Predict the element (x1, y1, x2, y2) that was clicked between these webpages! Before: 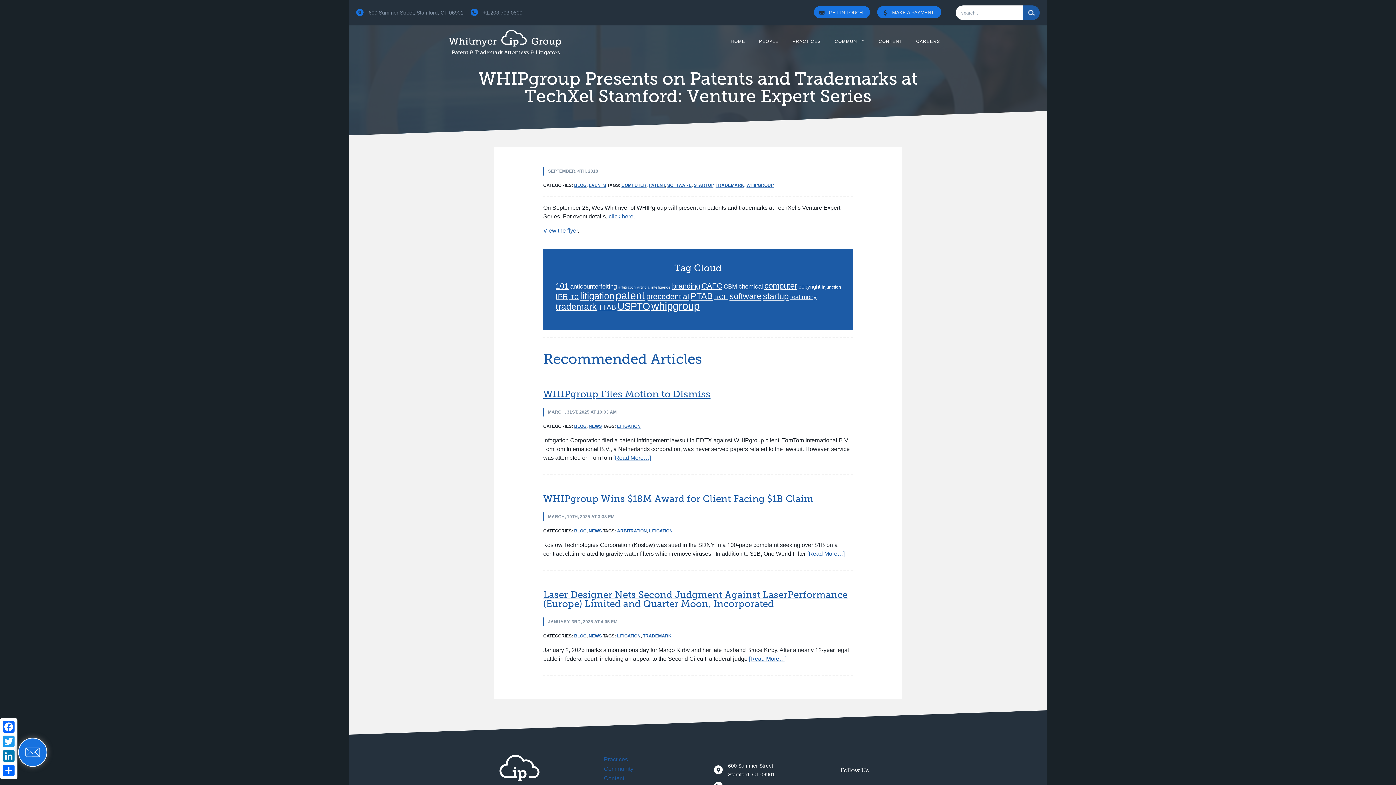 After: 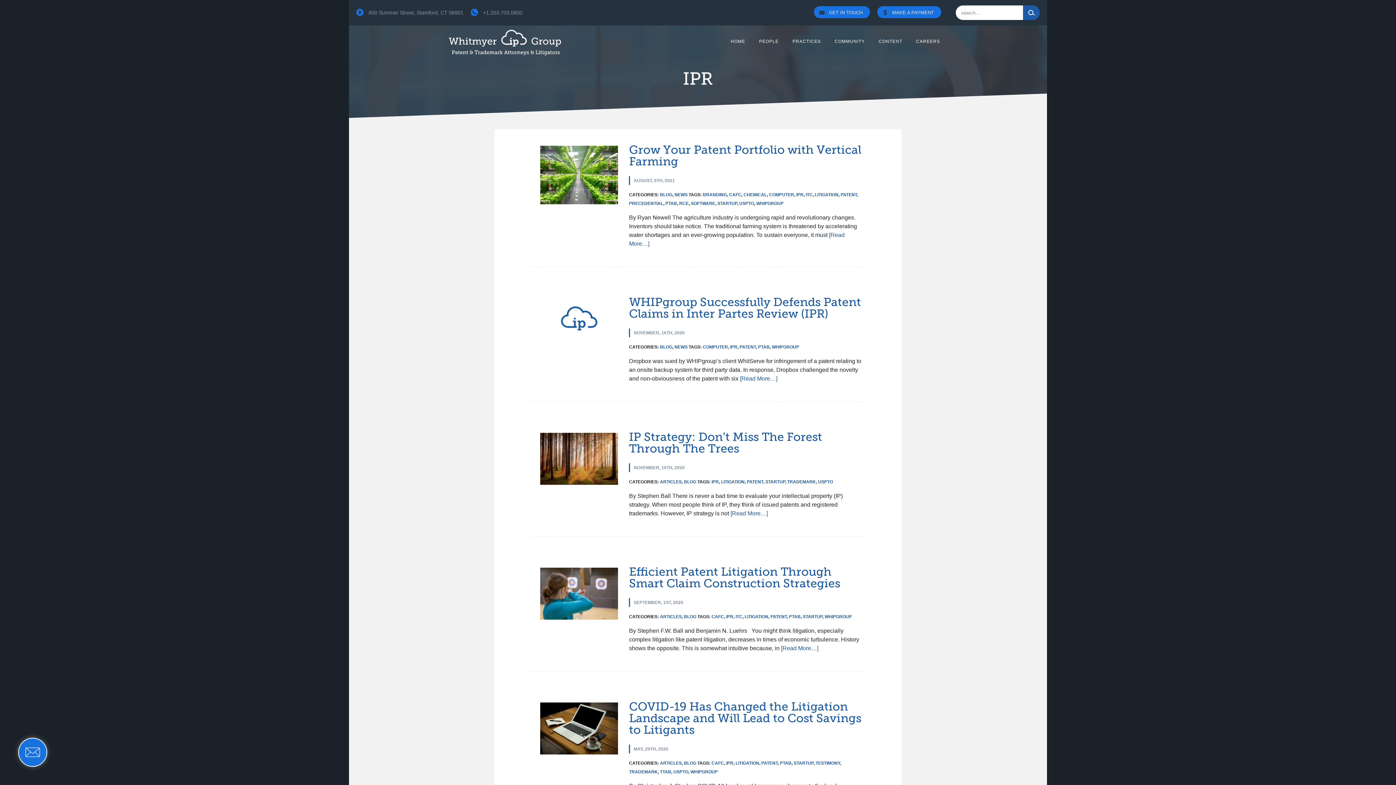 Action: bbox: (555, 292, 567, 300) label: IPR (28 items)